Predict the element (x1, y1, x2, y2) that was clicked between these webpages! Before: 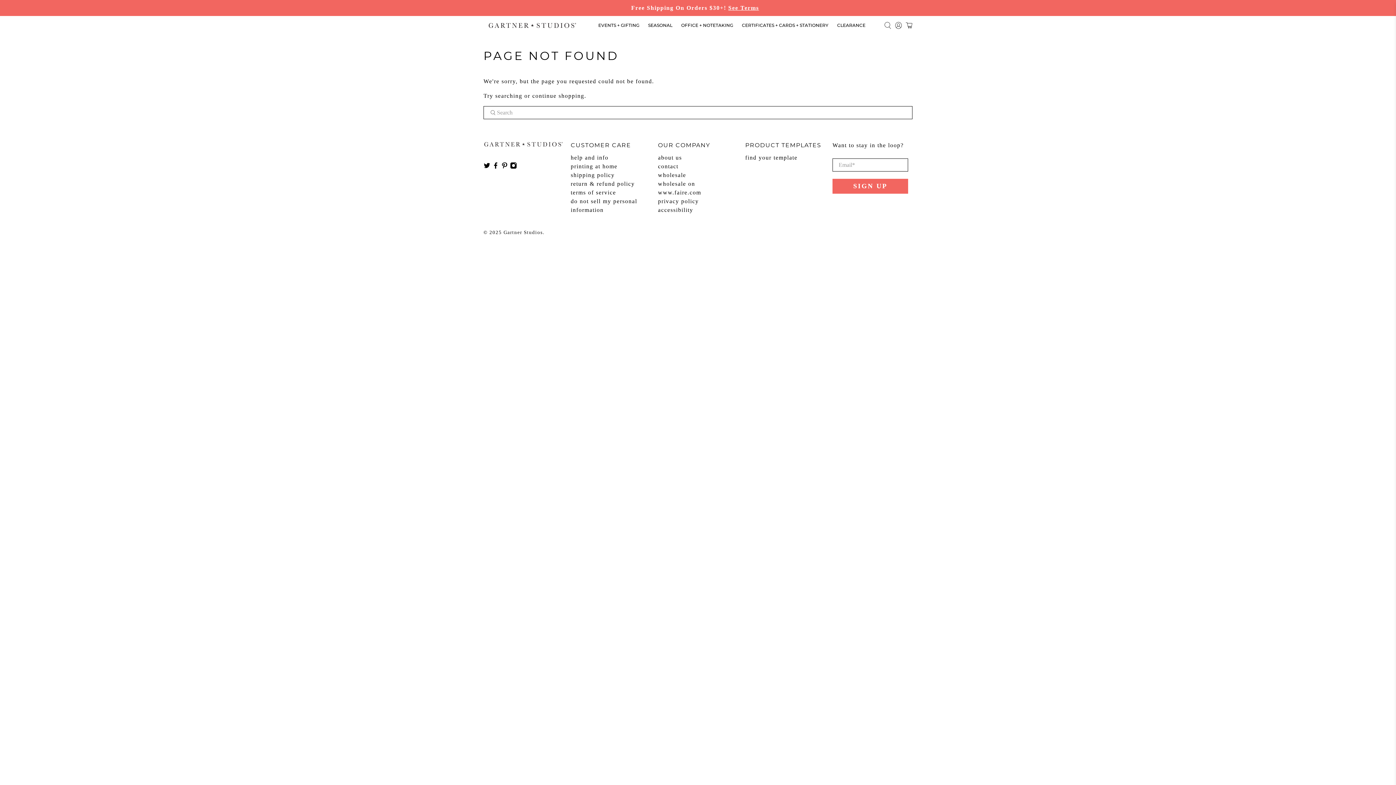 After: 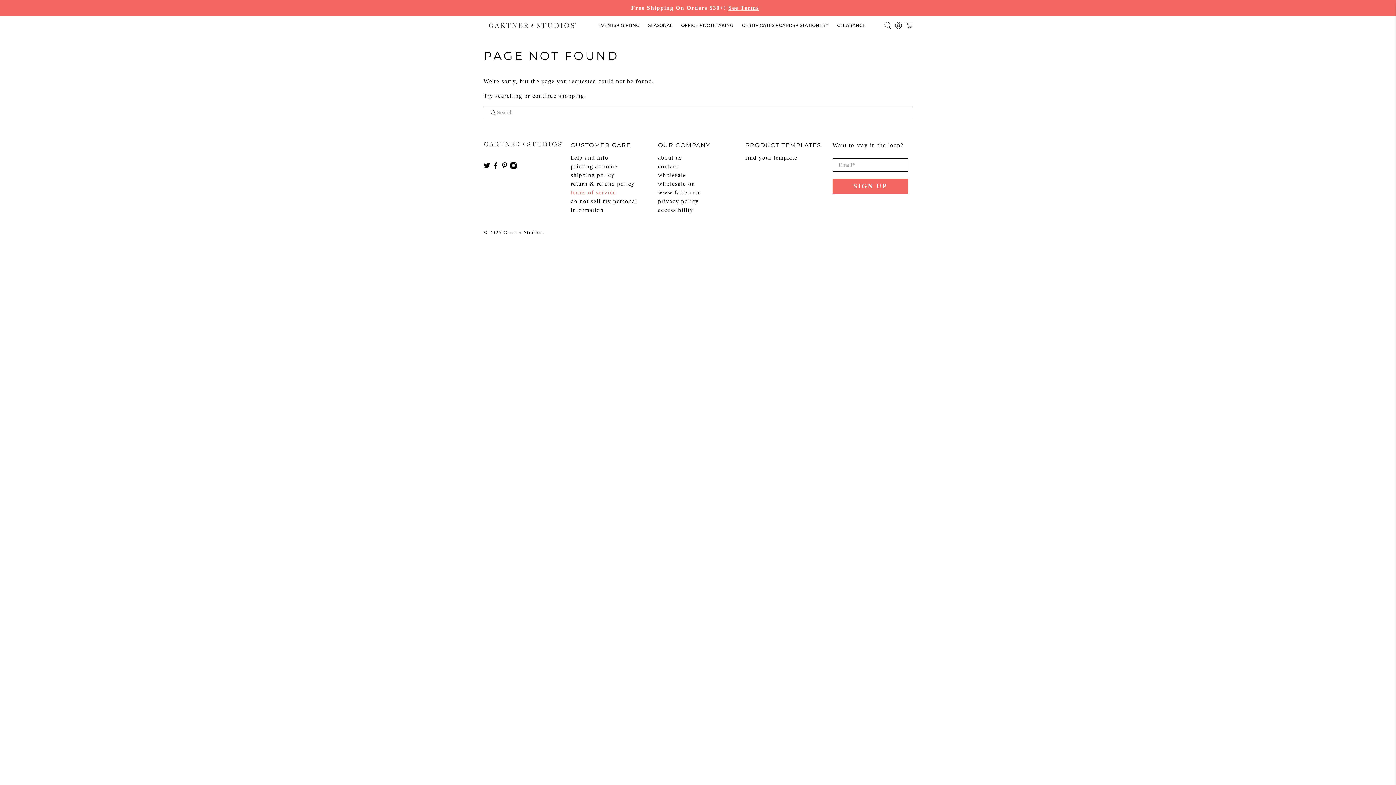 Action: bbox: (570, 189, 616, 195) label: terms of service